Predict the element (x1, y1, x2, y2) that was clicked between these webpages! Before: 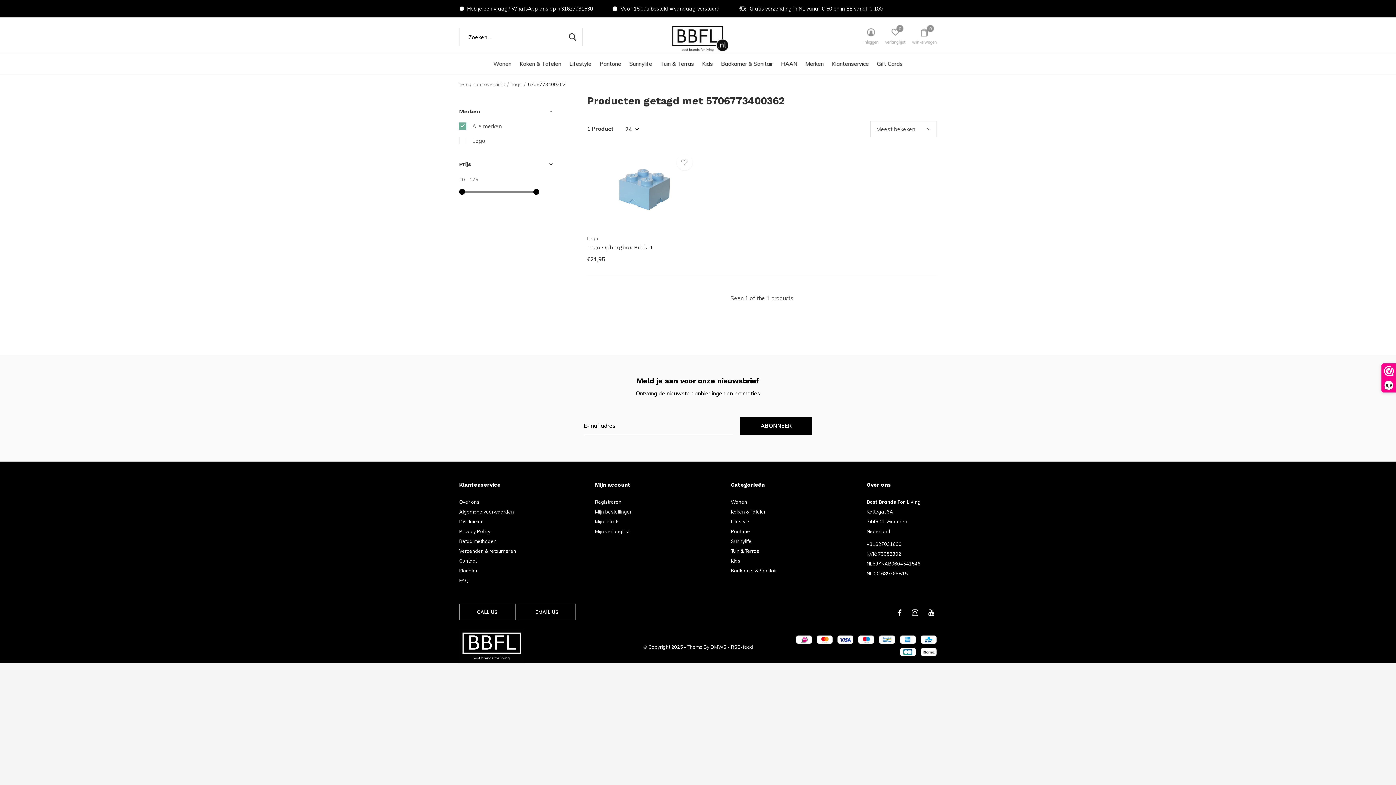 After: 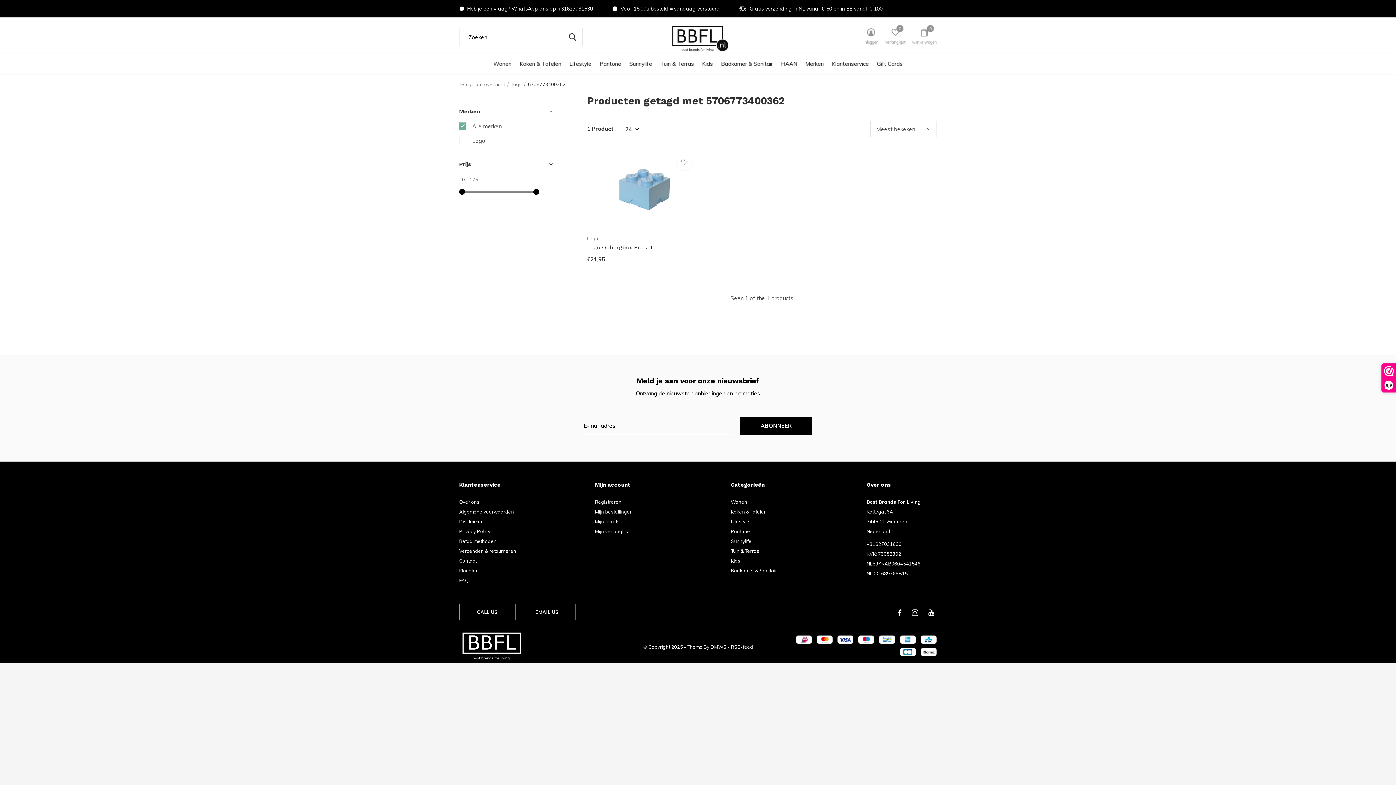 Action: bbox: (866, 481, 937, 488)